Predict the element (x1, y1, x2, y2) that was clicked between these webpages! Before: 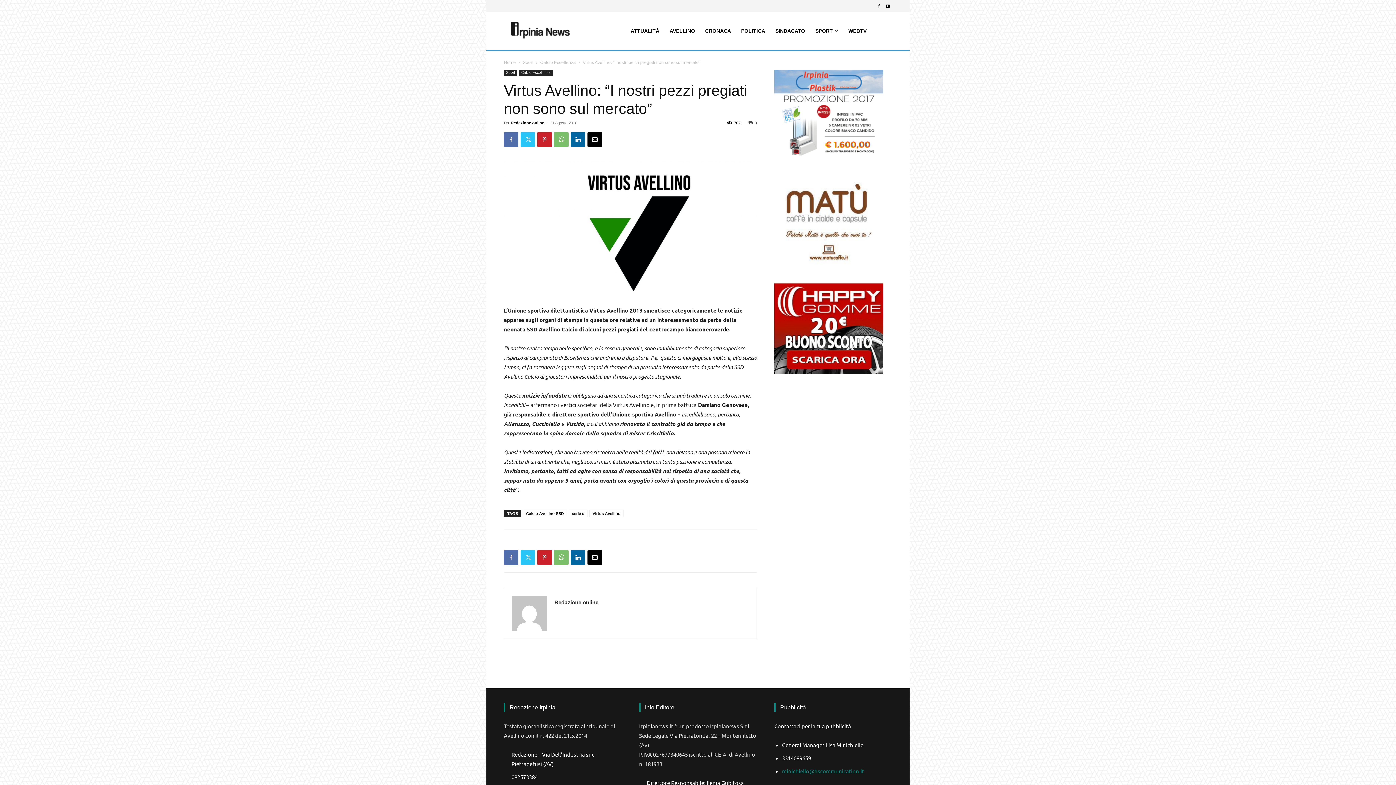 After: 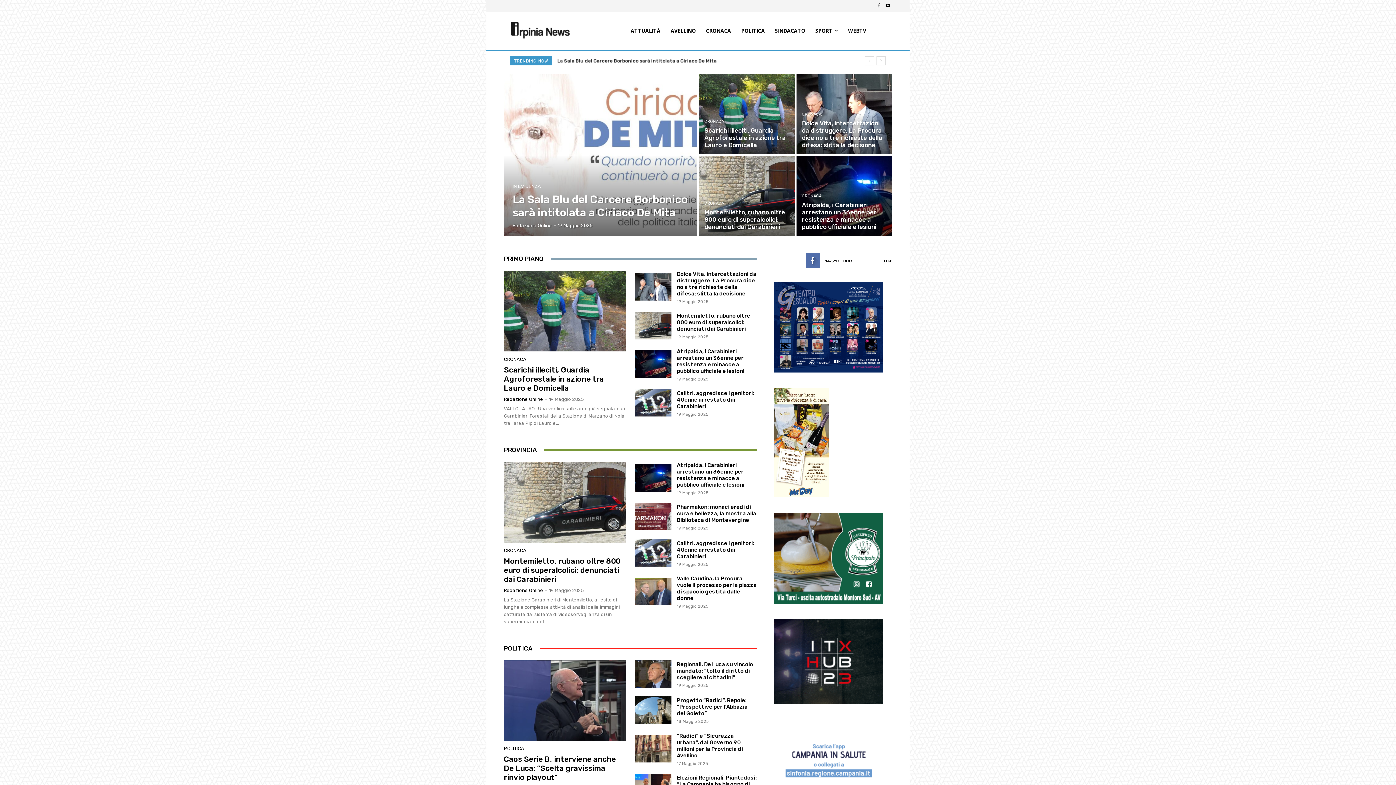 Action: bbox: (504, 60, 516, 65) label: Home